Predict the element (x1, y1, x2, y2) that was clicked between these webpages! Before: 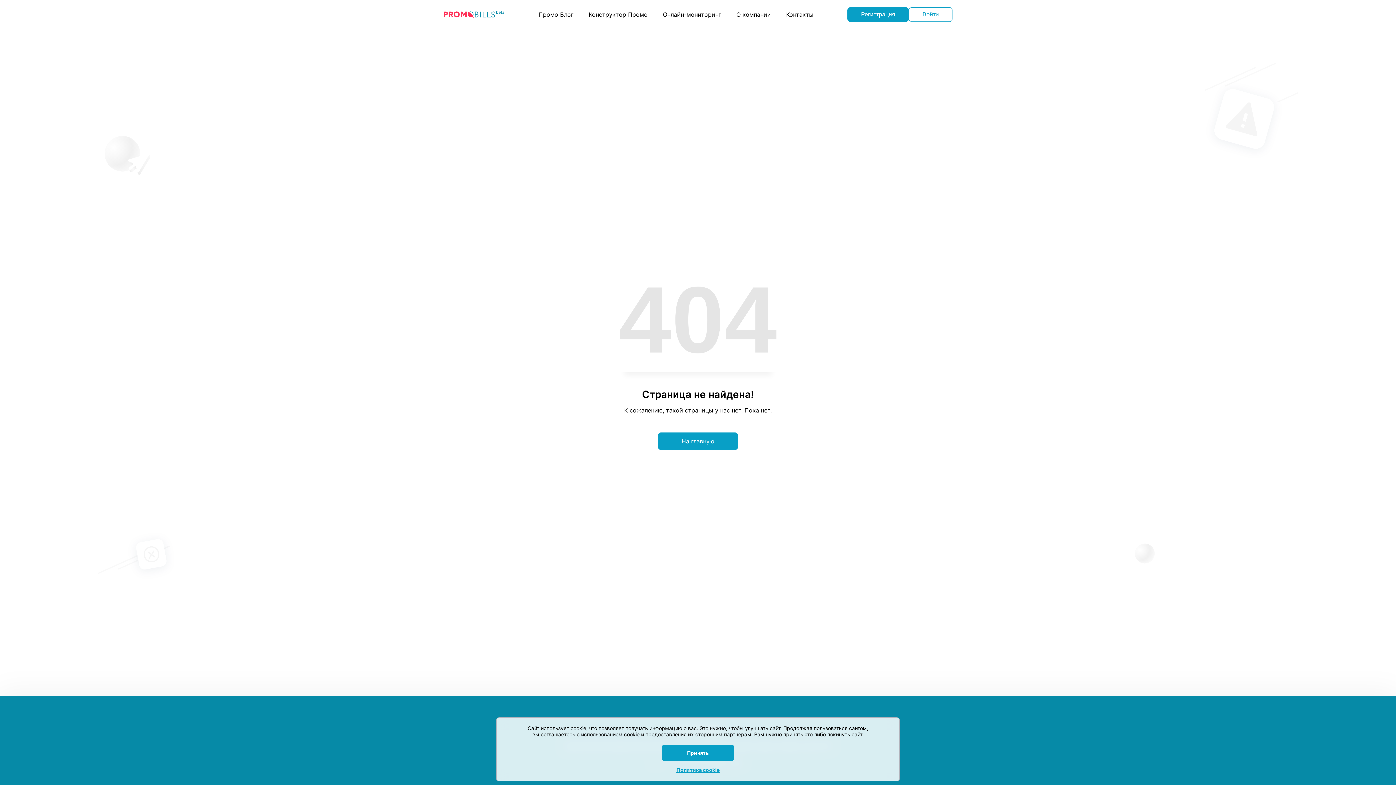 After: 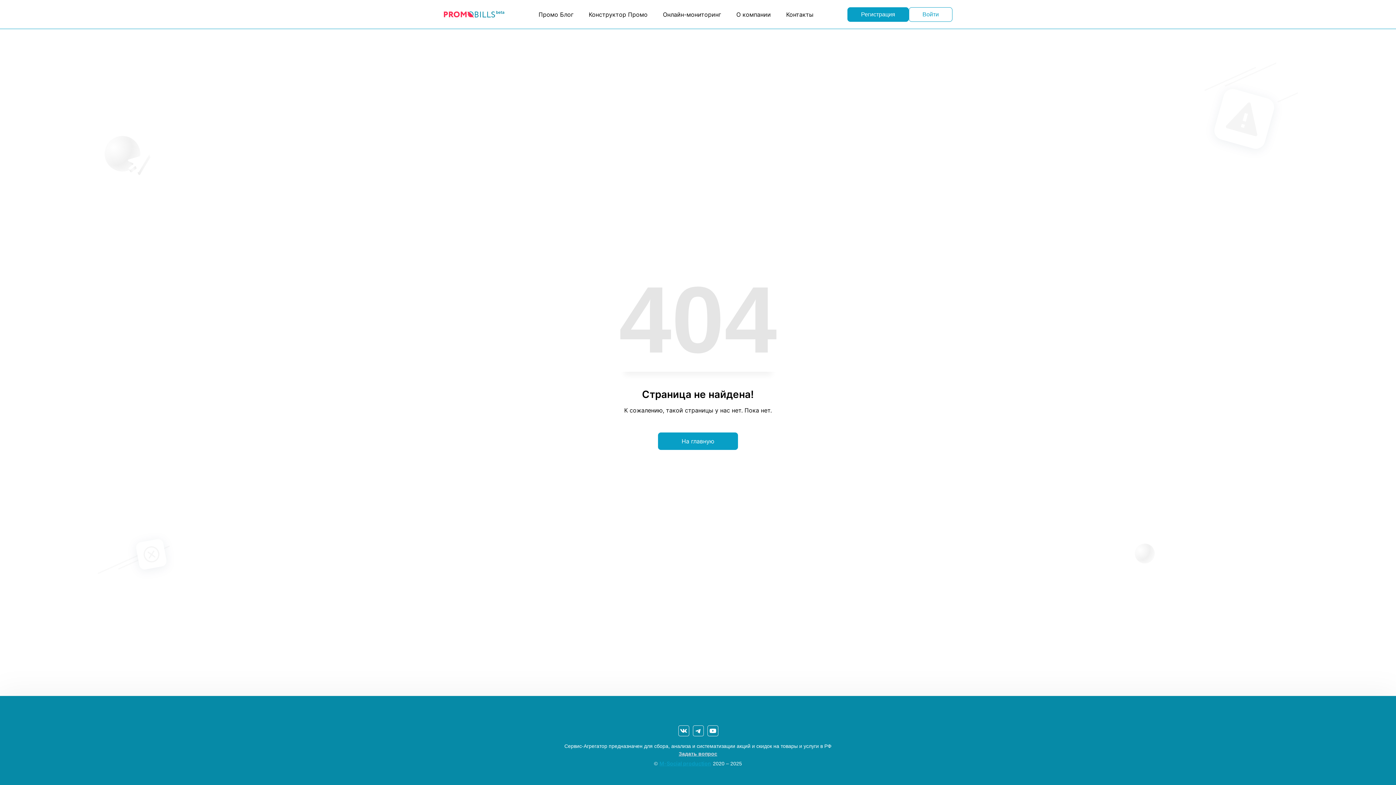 Action: bbox: (661, 745, 734, 761) label: Принять